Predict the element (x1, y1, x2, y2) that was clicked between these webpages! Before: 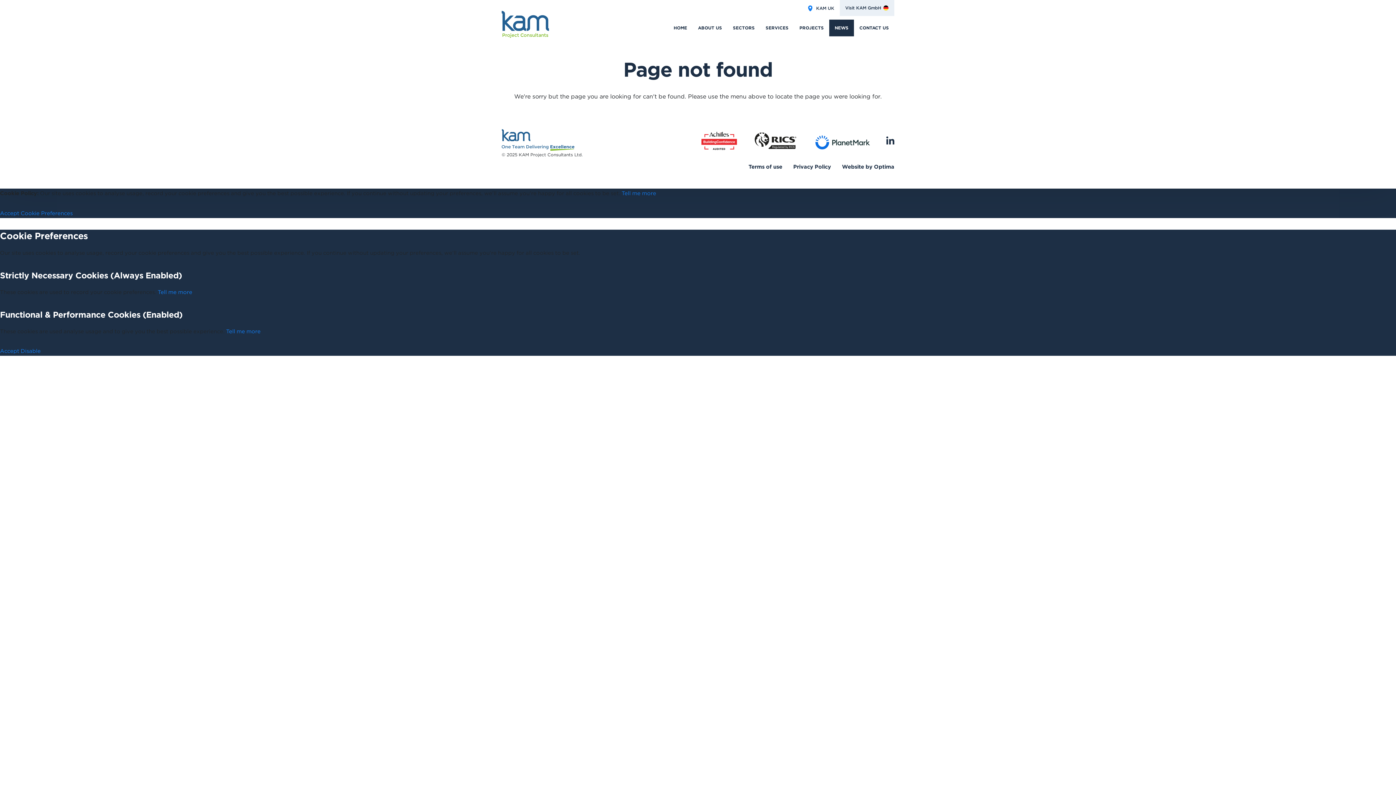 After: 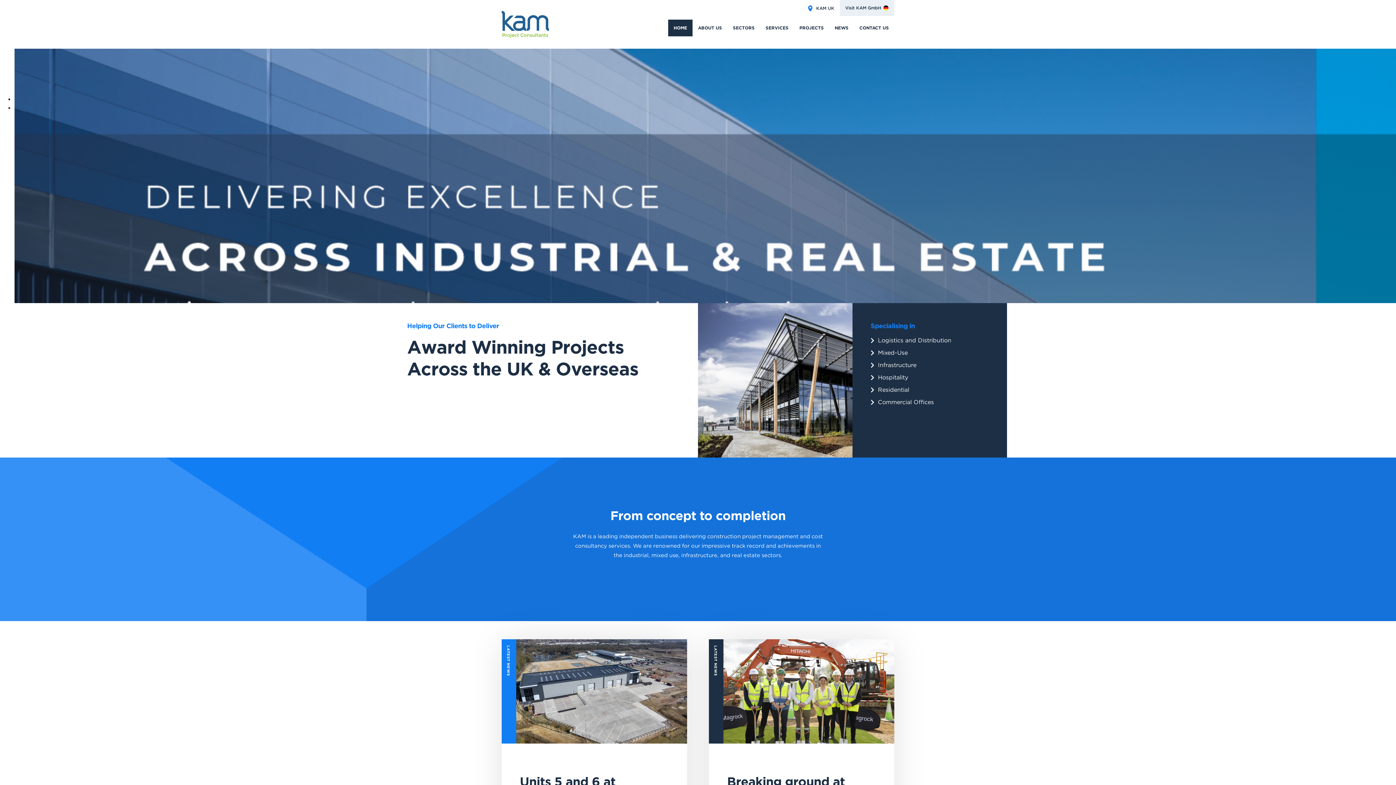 Action: bbox: (501, 133, 530, 140)